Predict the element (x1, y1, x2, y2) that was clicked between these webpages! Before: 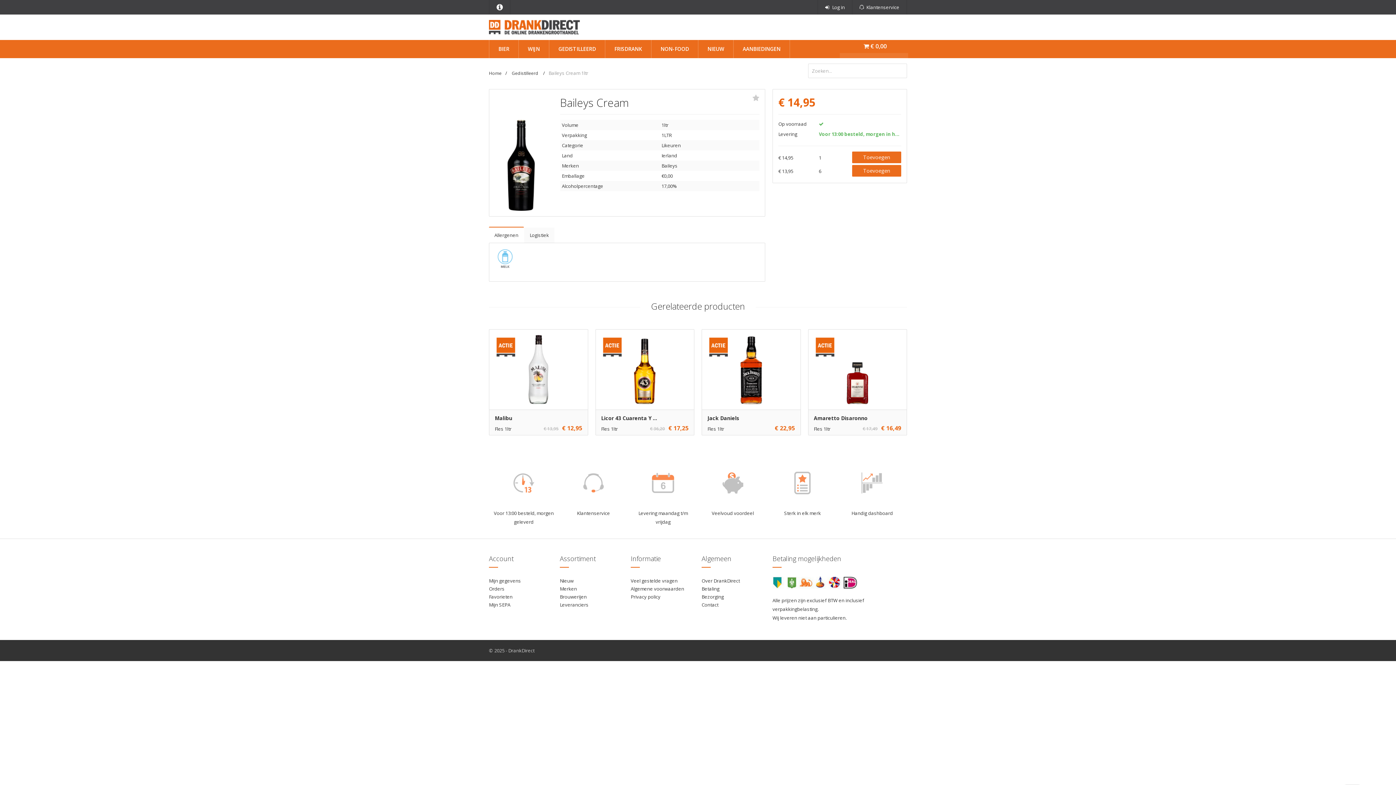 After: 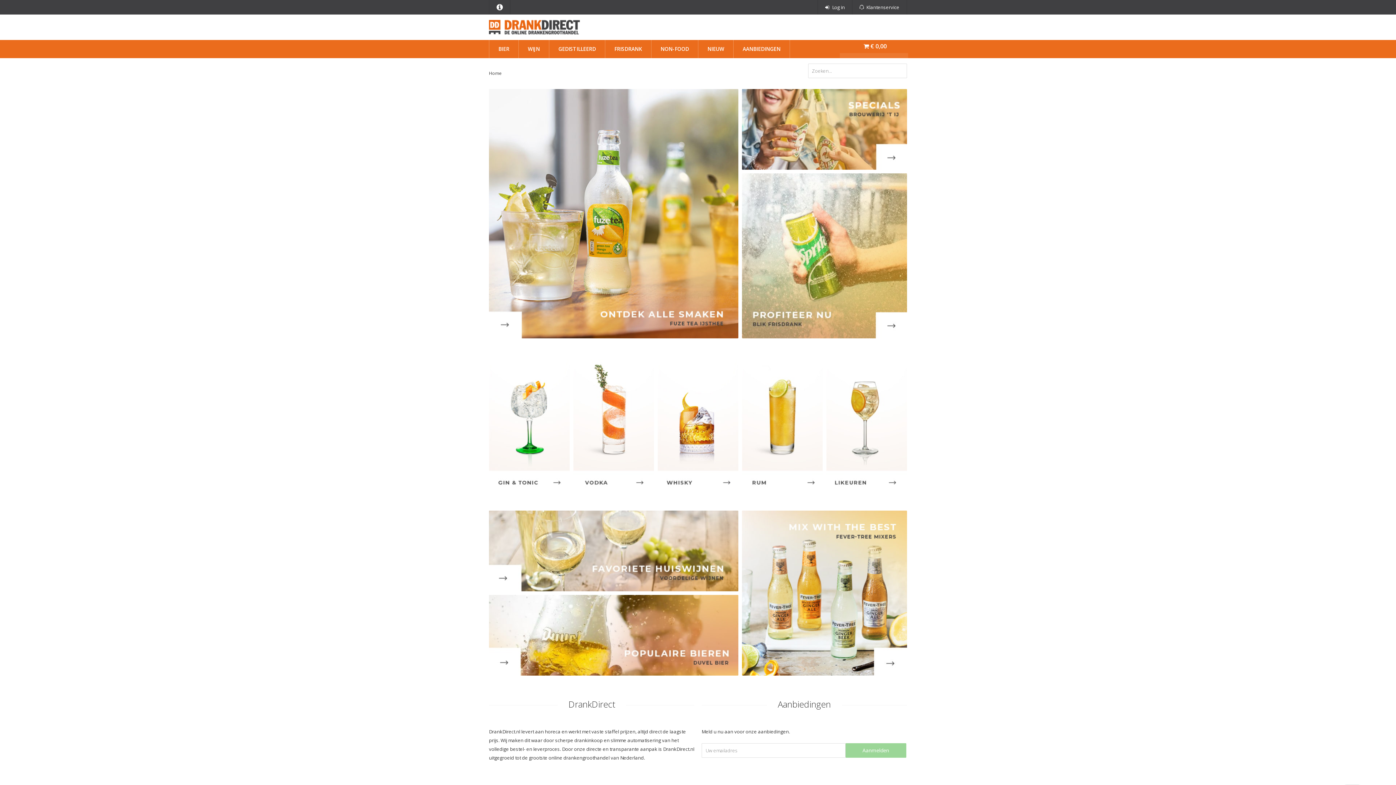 Action: bbox: (489, 23, 580, 29)